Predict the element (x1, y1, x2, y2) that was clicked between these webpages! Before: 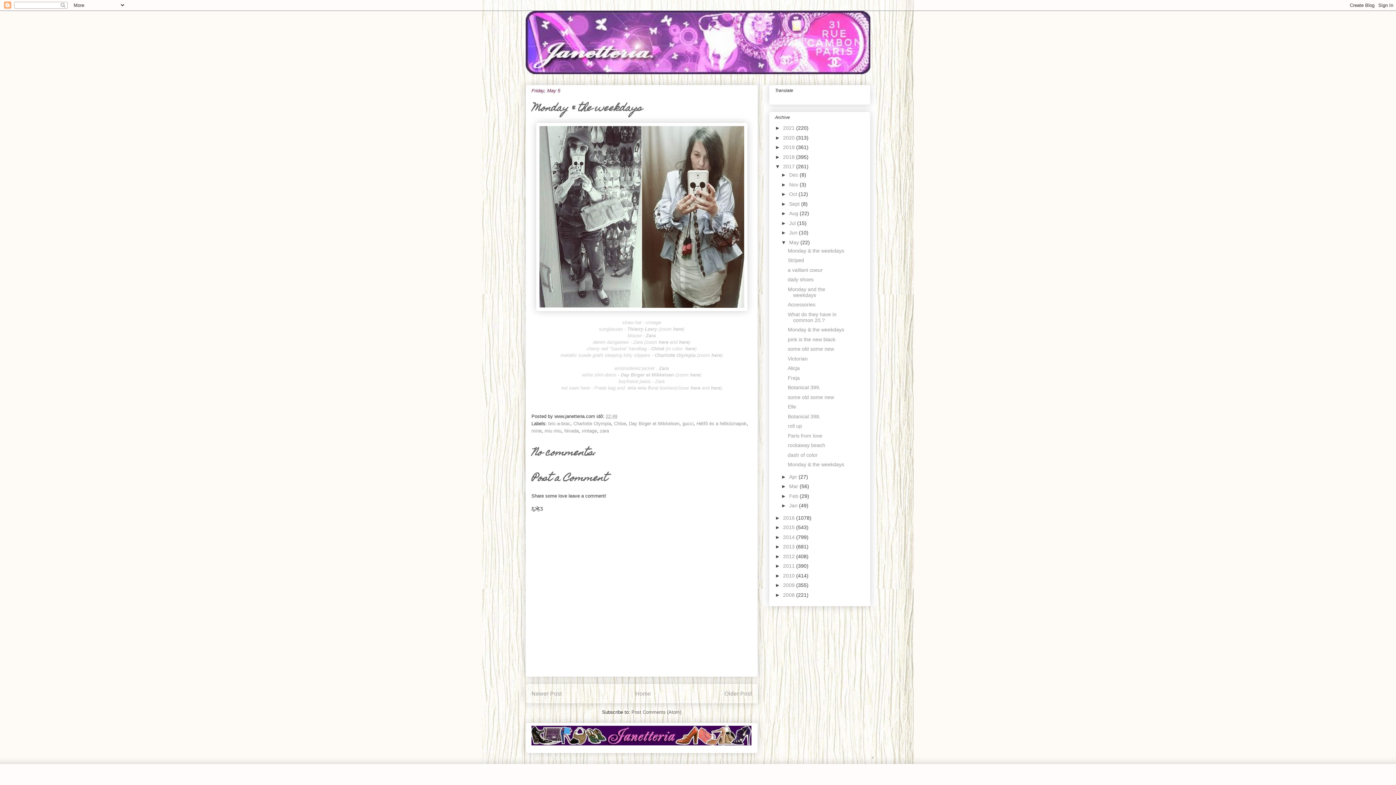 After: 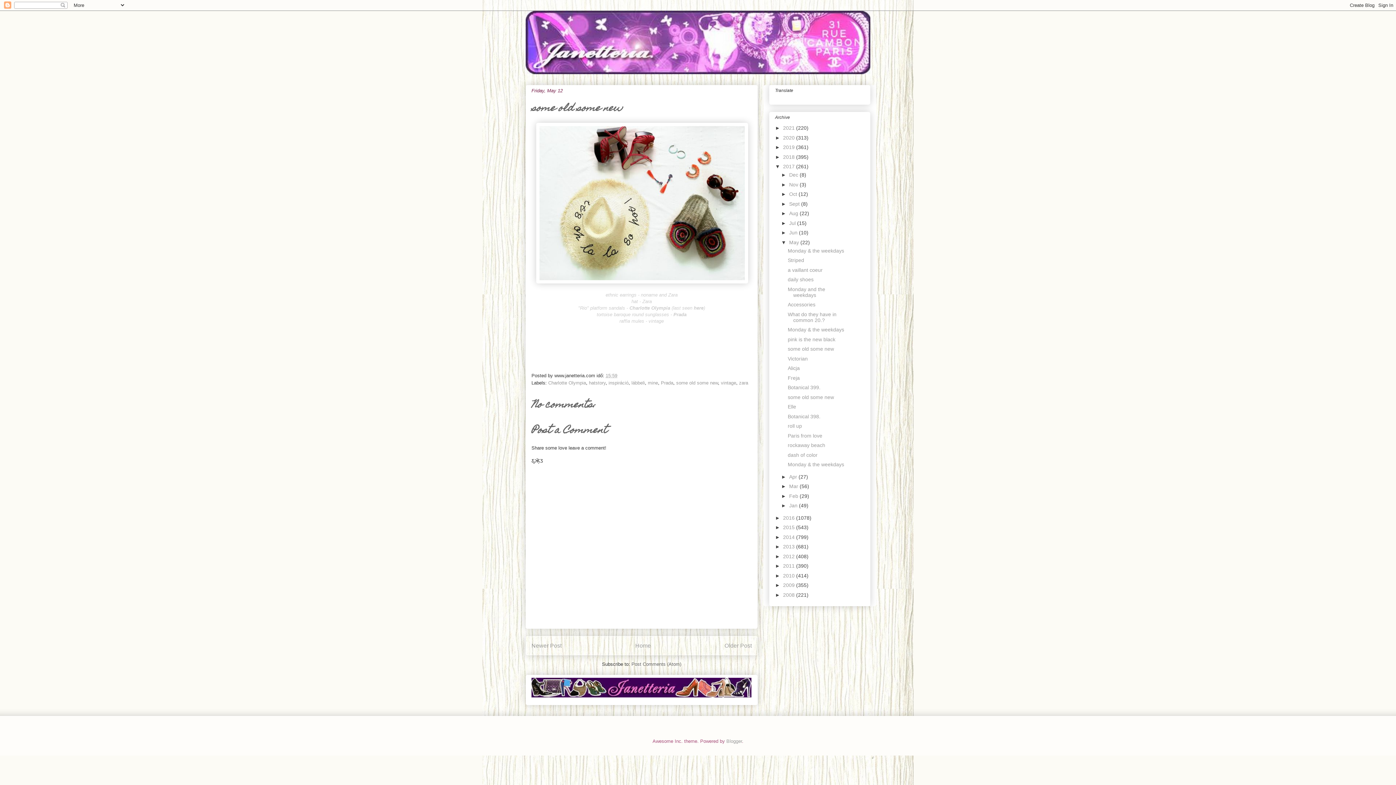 Action: label: some old some new bbox: (787, 346, 834, 352)